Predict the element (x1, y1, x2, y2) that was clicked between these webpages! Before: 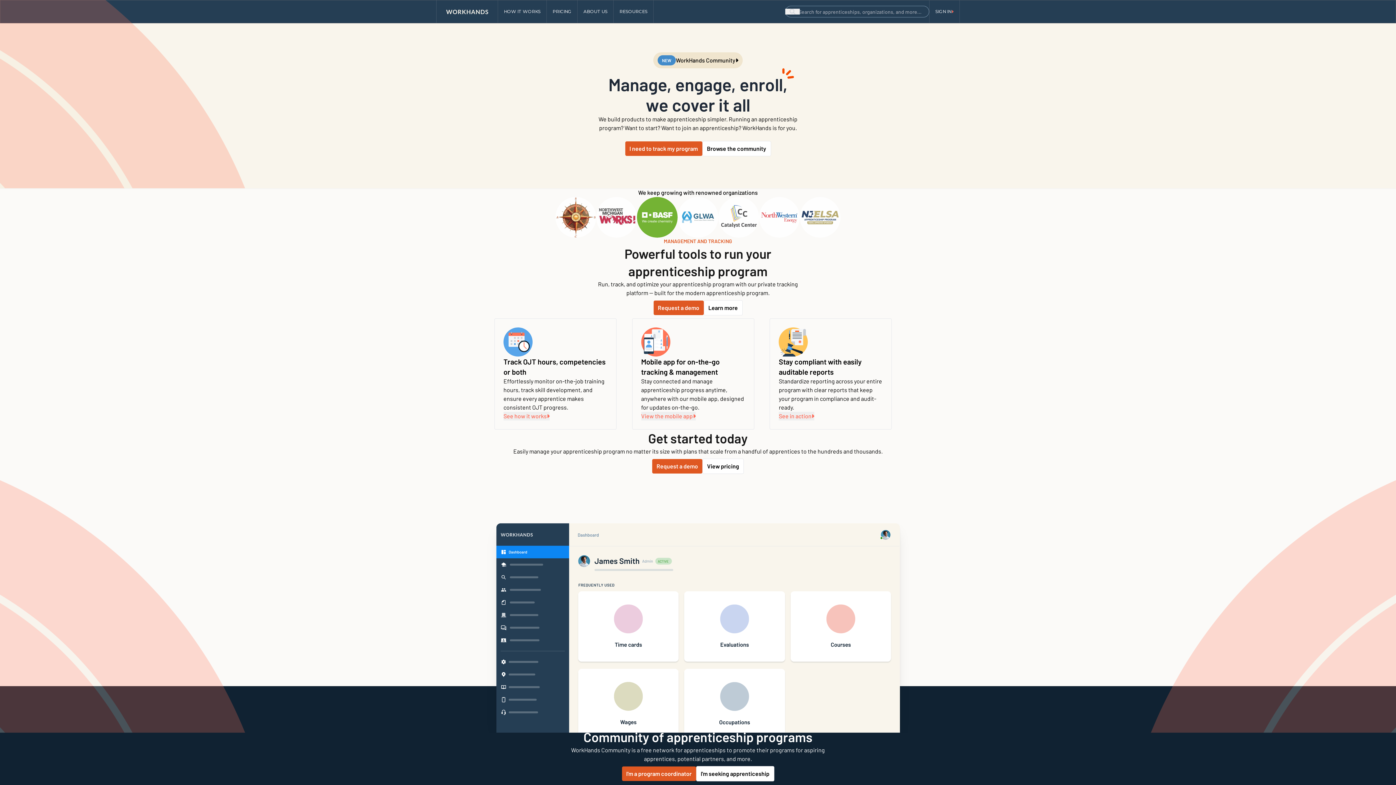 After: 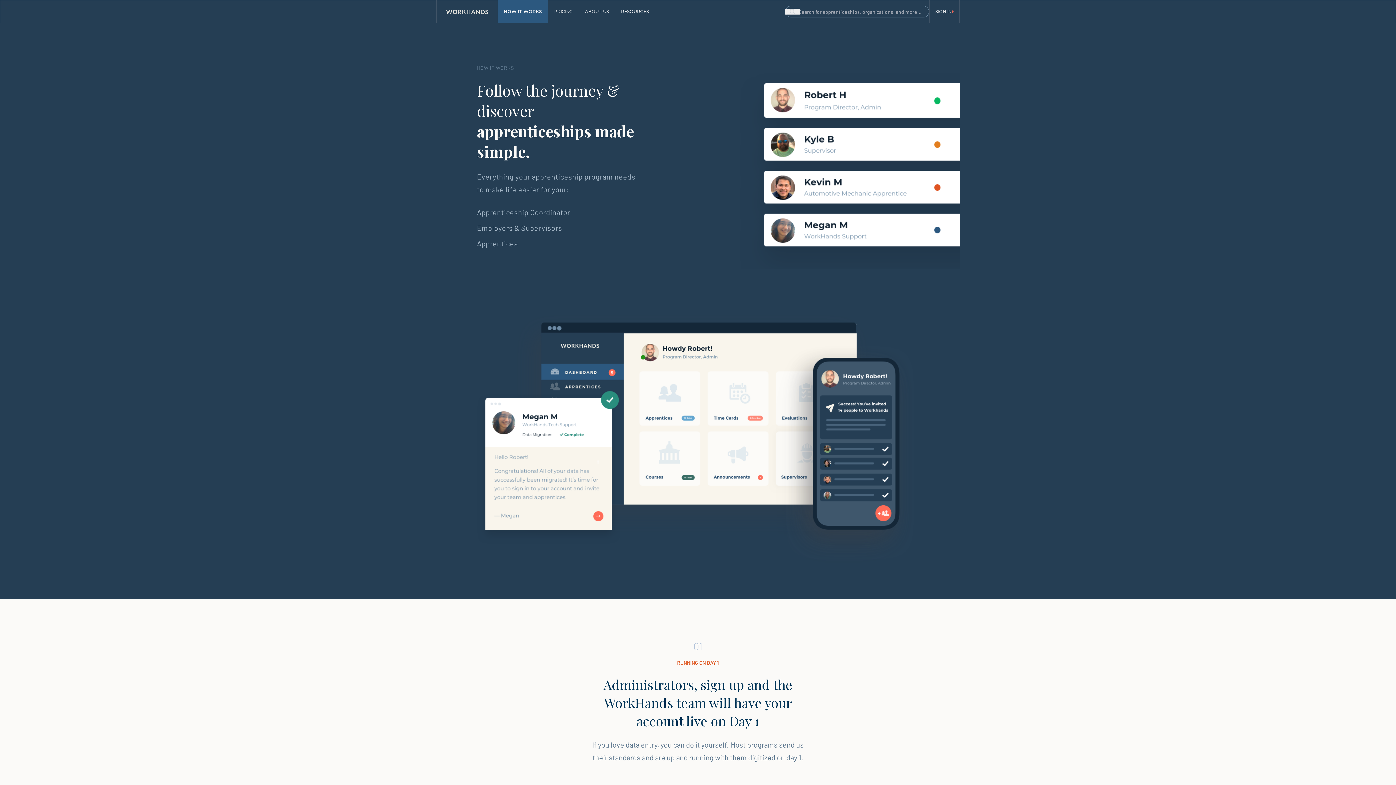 Action: label: Learn more bbox: (703, 300, 742, 315)